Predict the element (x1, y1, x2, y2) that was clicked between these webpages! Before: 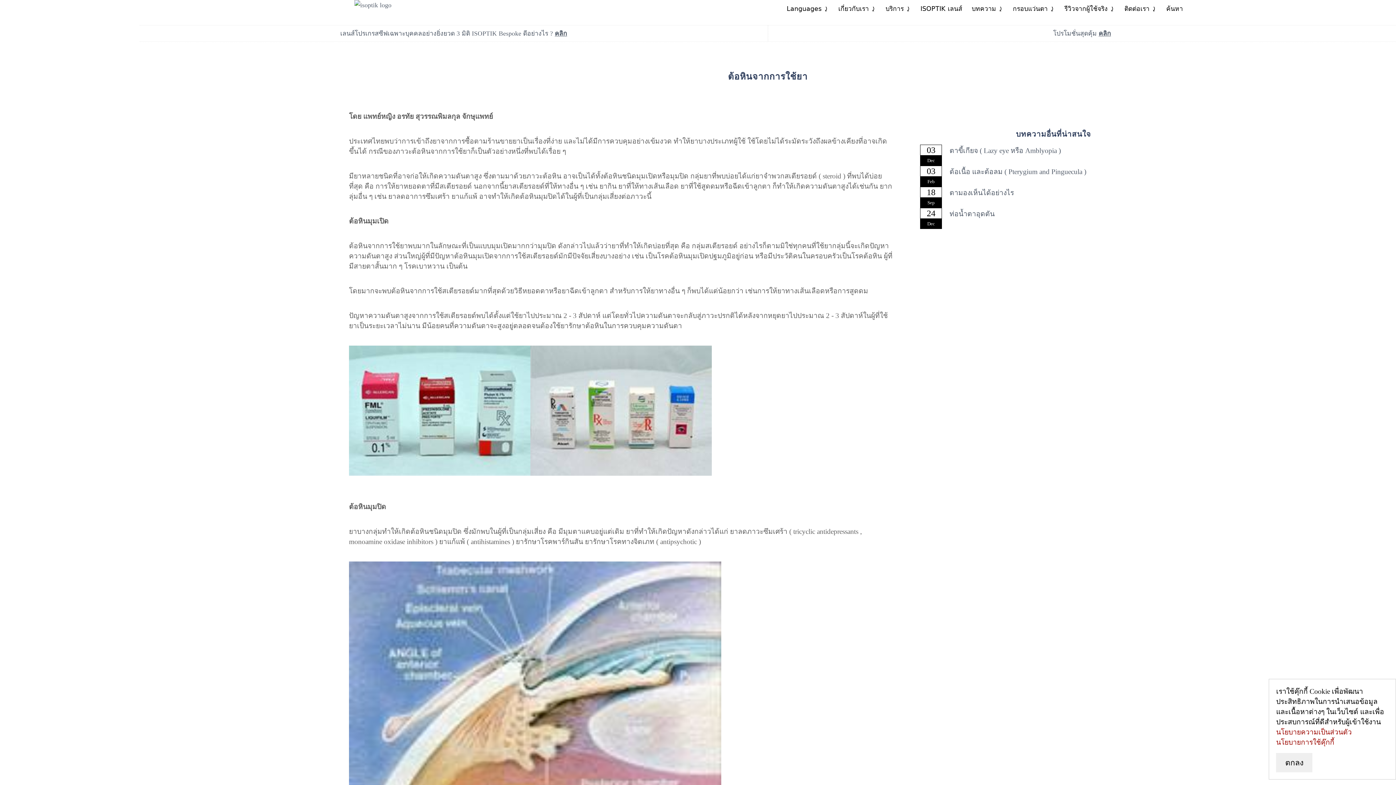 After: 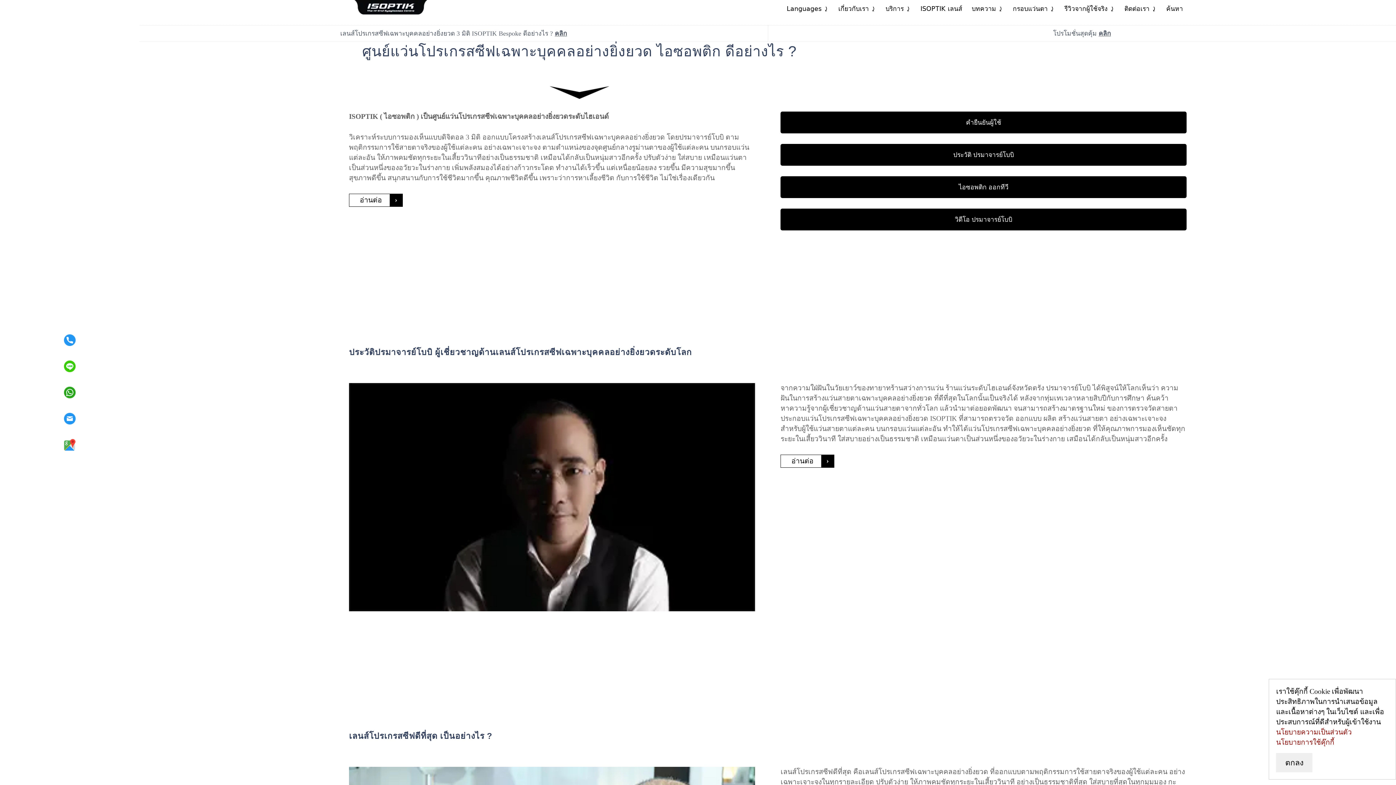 Action: bbox: (1009, 0, 1058, 17) label: กรอบแว่นตา